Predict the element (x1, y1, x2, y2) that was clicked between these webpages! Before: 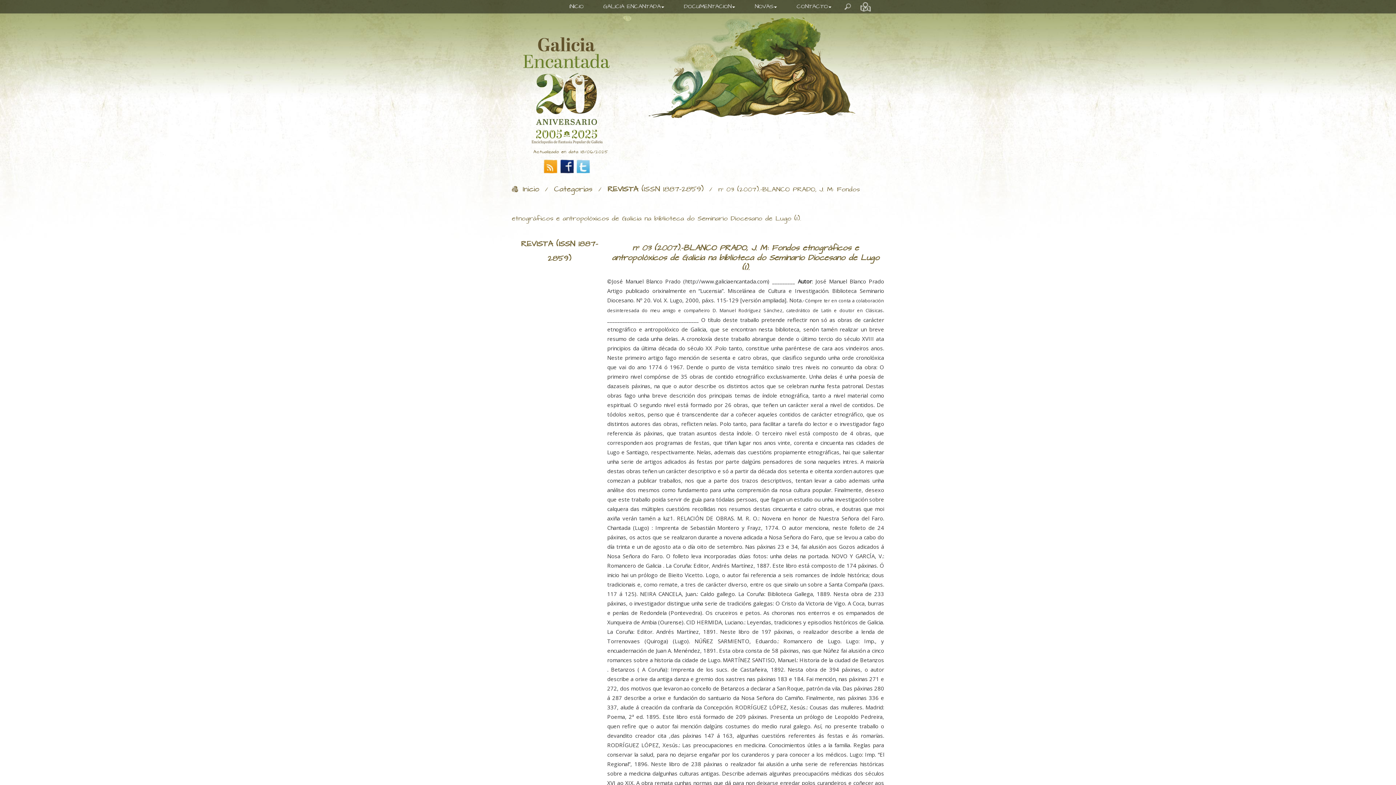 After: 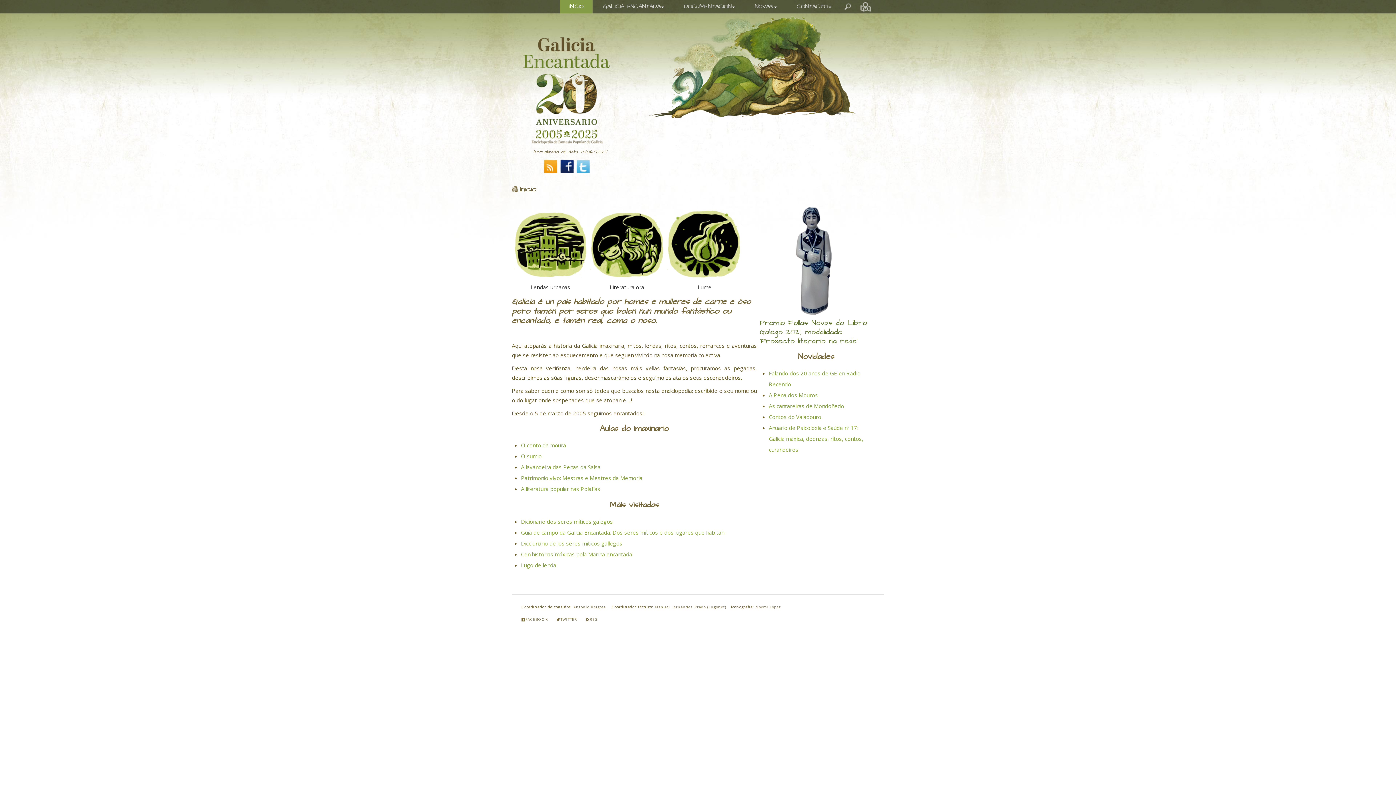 Action: label: Inicio bbox: (522, 184, 539, 195)